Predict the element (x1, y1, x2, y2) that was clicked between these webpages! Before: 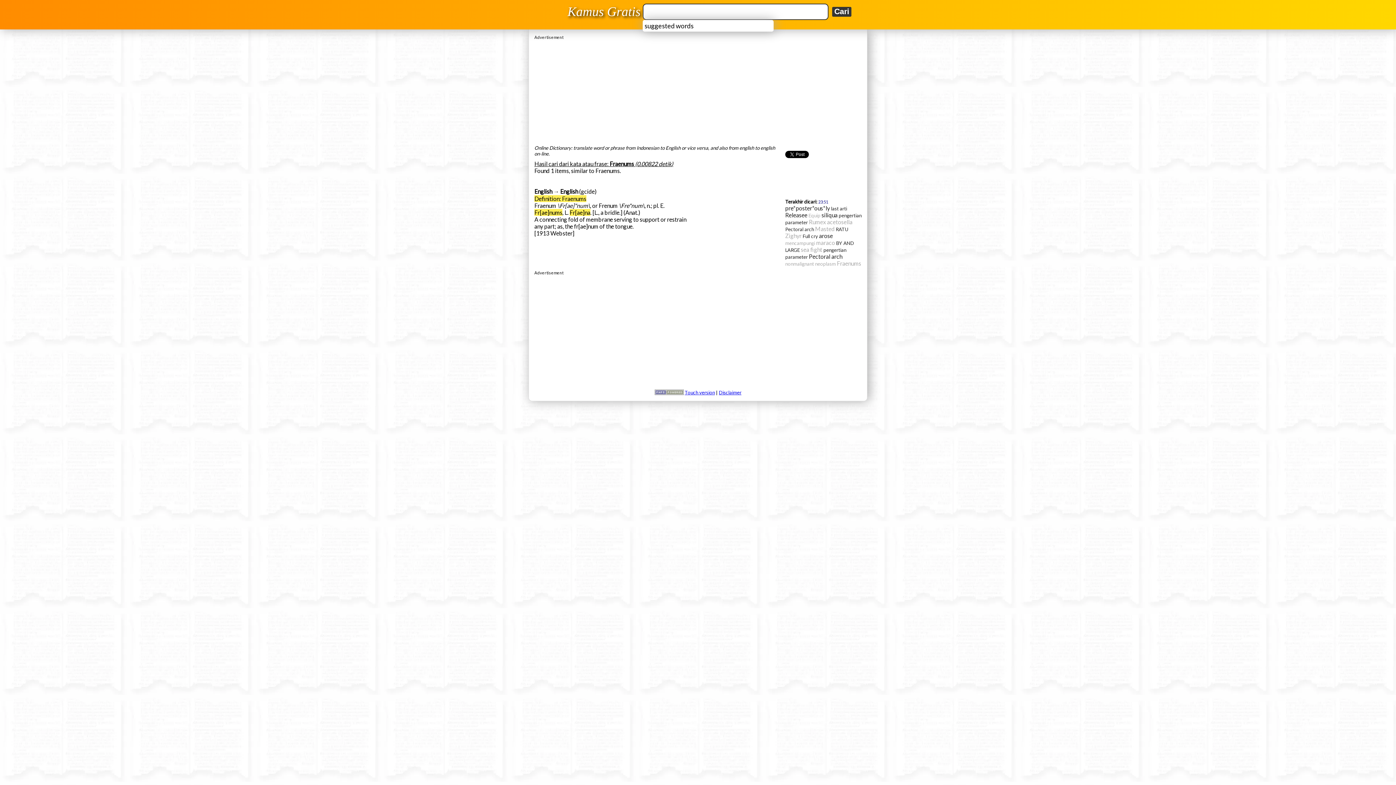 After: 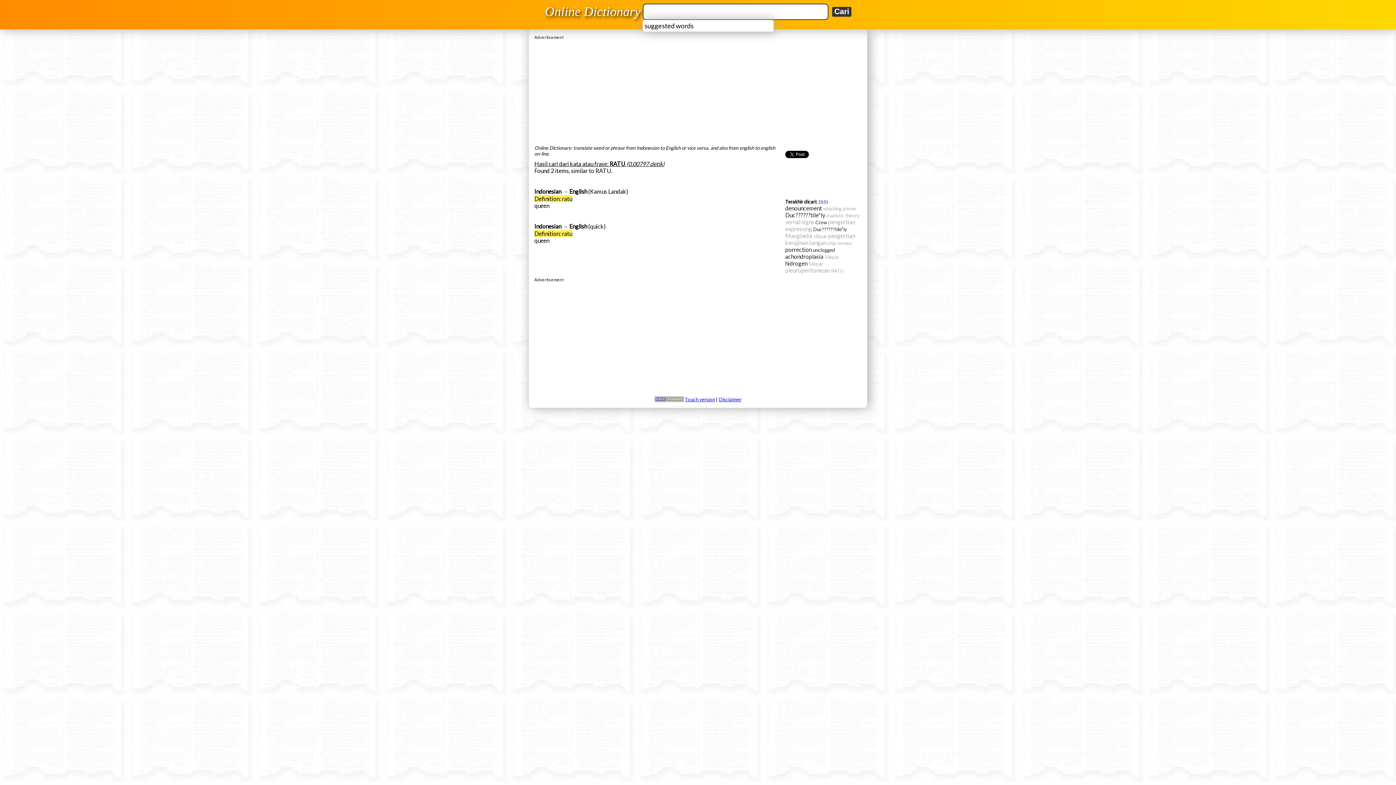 Action: bbox: (836, 226, 848, 232) label: RATU